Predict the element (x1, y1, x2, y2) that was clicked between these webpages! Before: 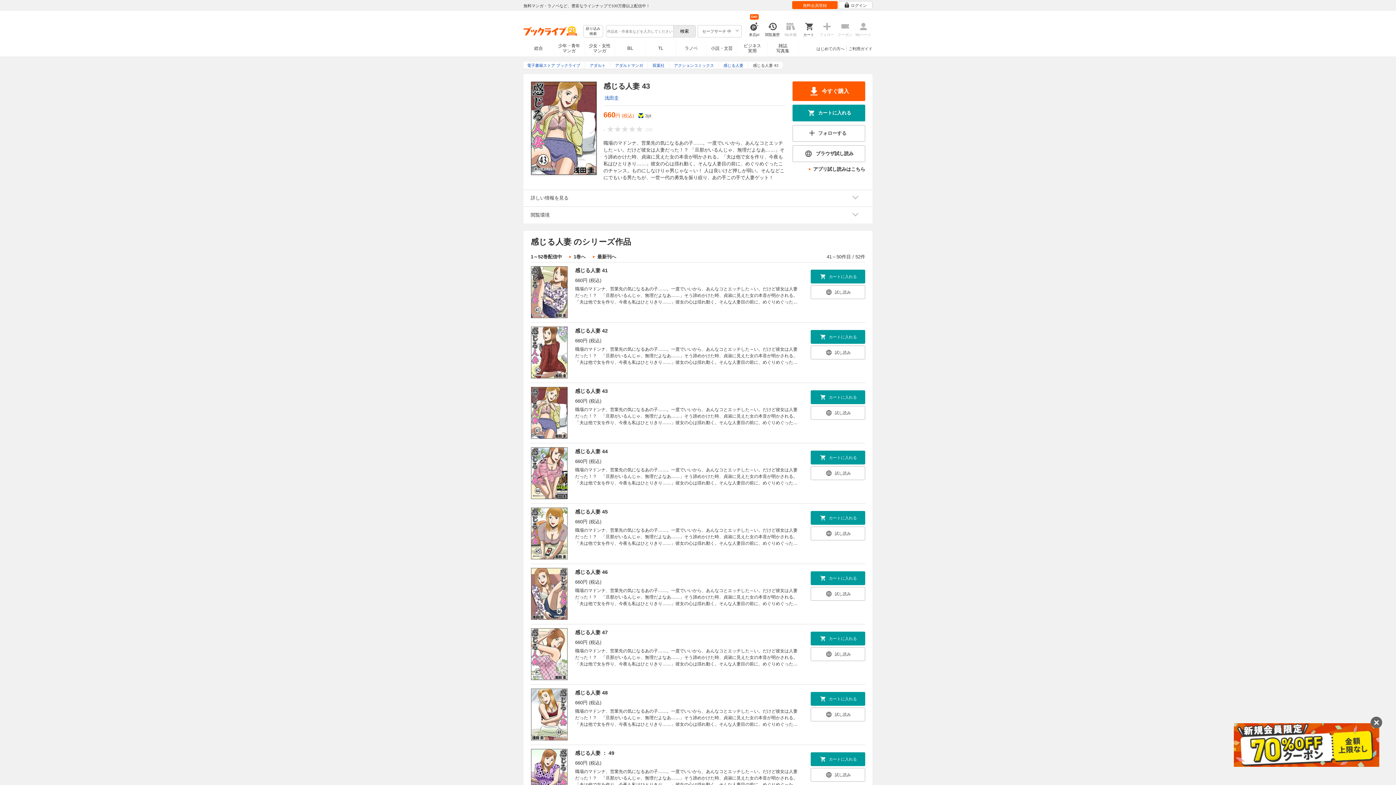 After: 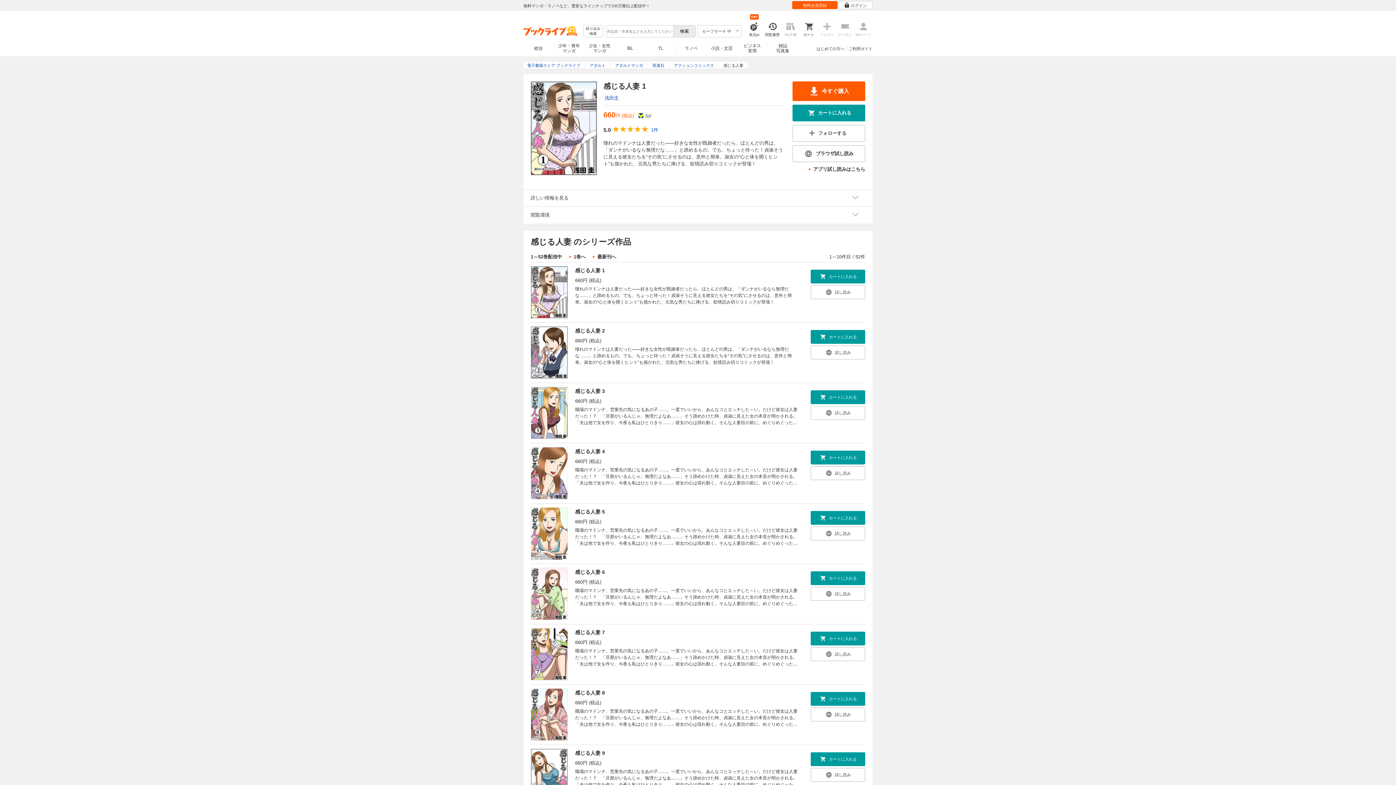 Action: label: 1巻へ bbox: (569, 253, 585, 260)